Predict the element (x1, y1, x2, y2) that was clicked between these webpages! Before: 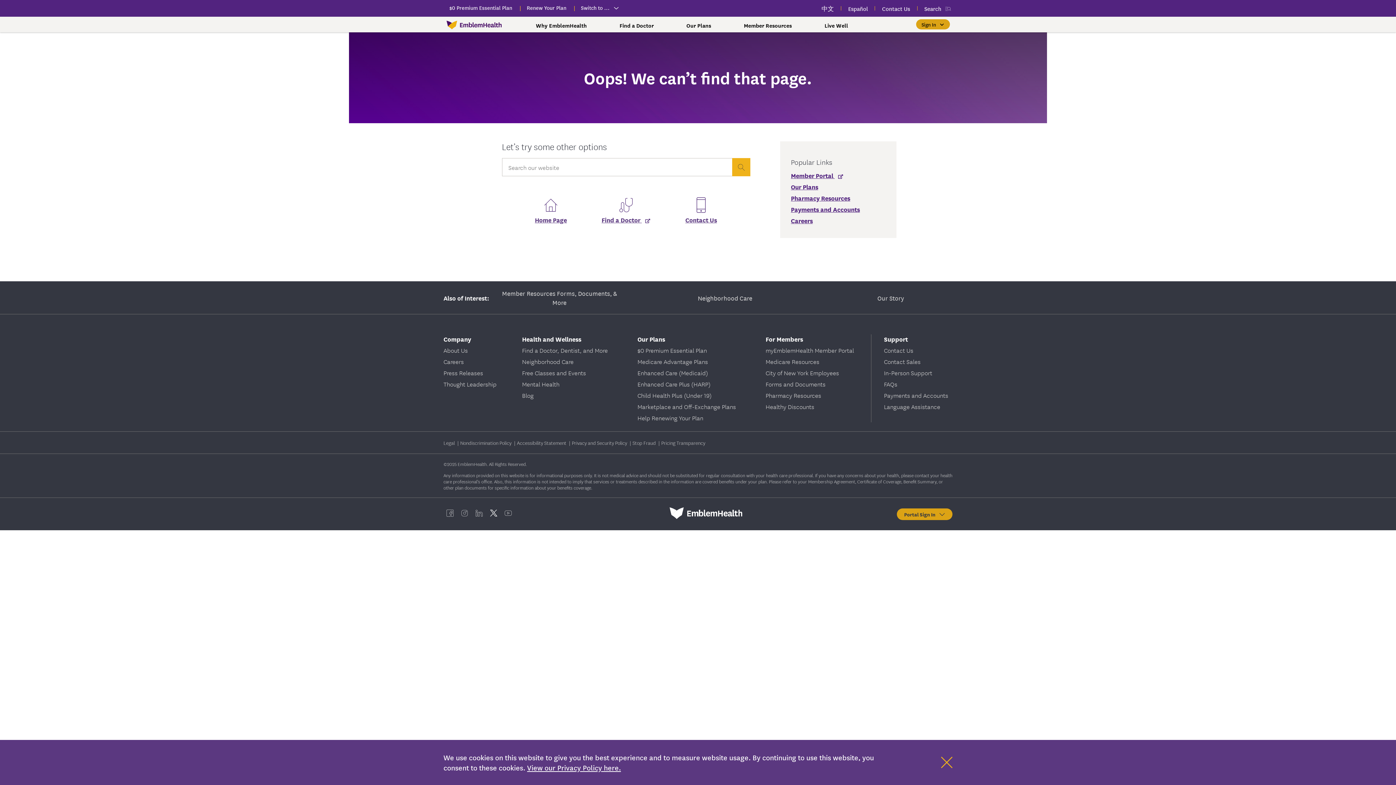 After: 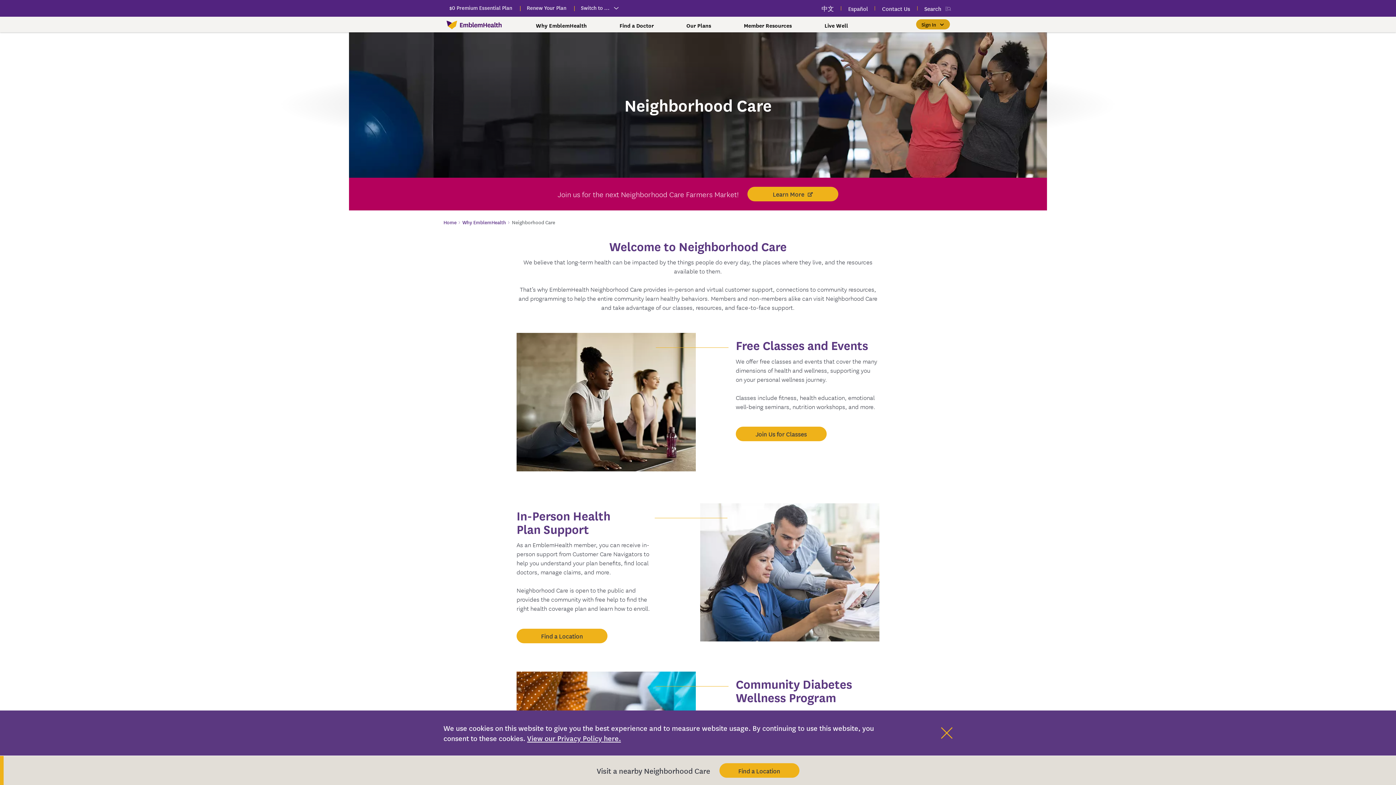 Action: bbox: (522, 357, 573, 366) label: Neighborhood Care